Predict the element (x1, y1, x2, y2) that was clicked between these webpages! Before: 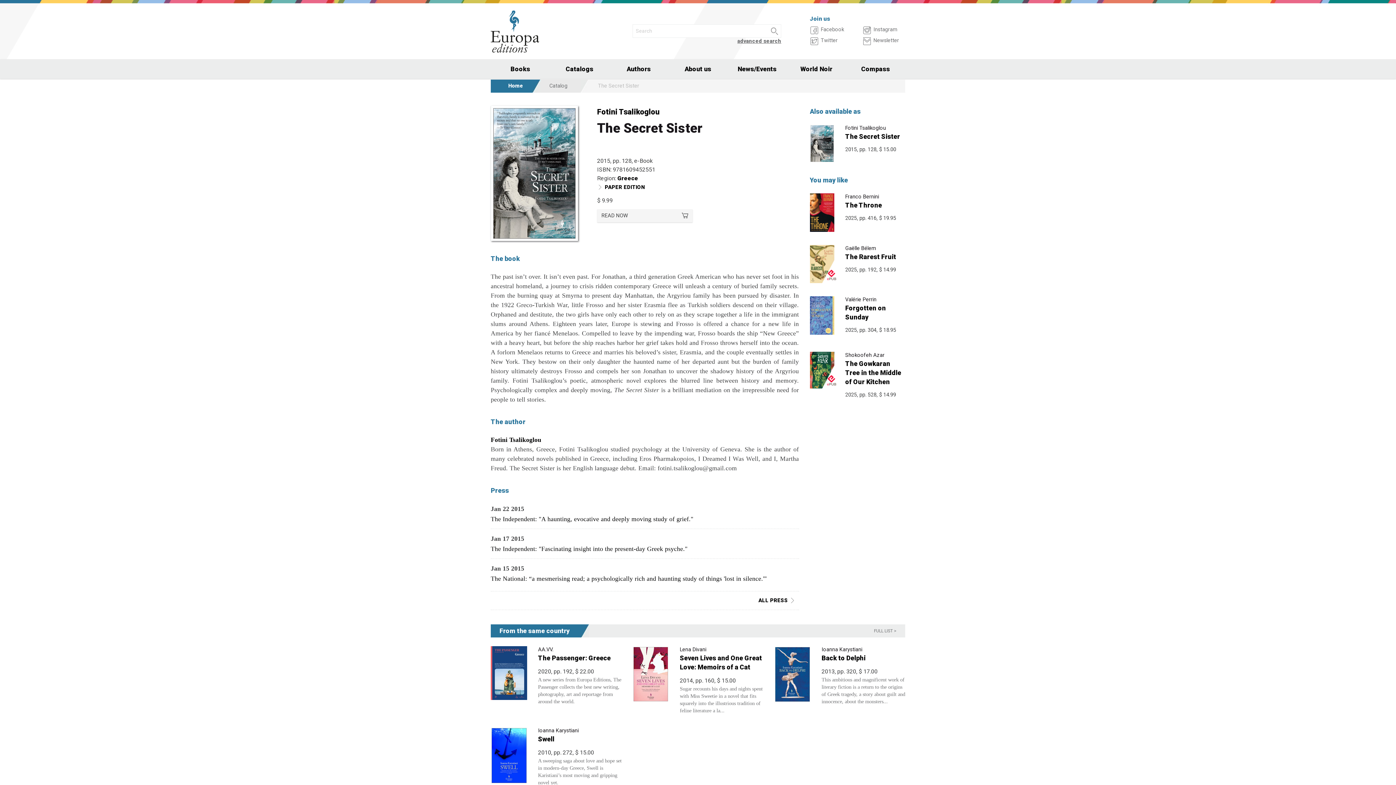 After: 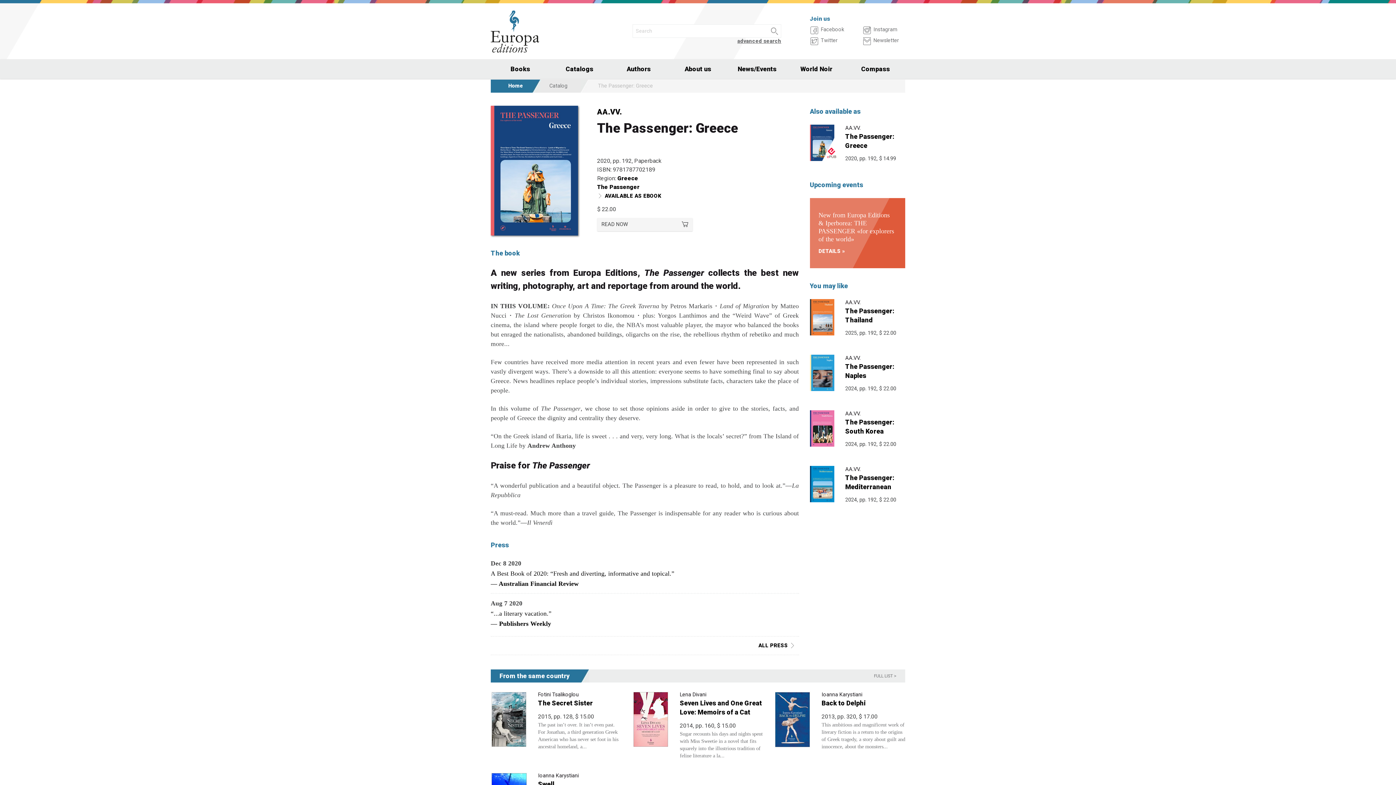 Action: label: The Passenger: Greece bbox: (538, 654, 610, 662)